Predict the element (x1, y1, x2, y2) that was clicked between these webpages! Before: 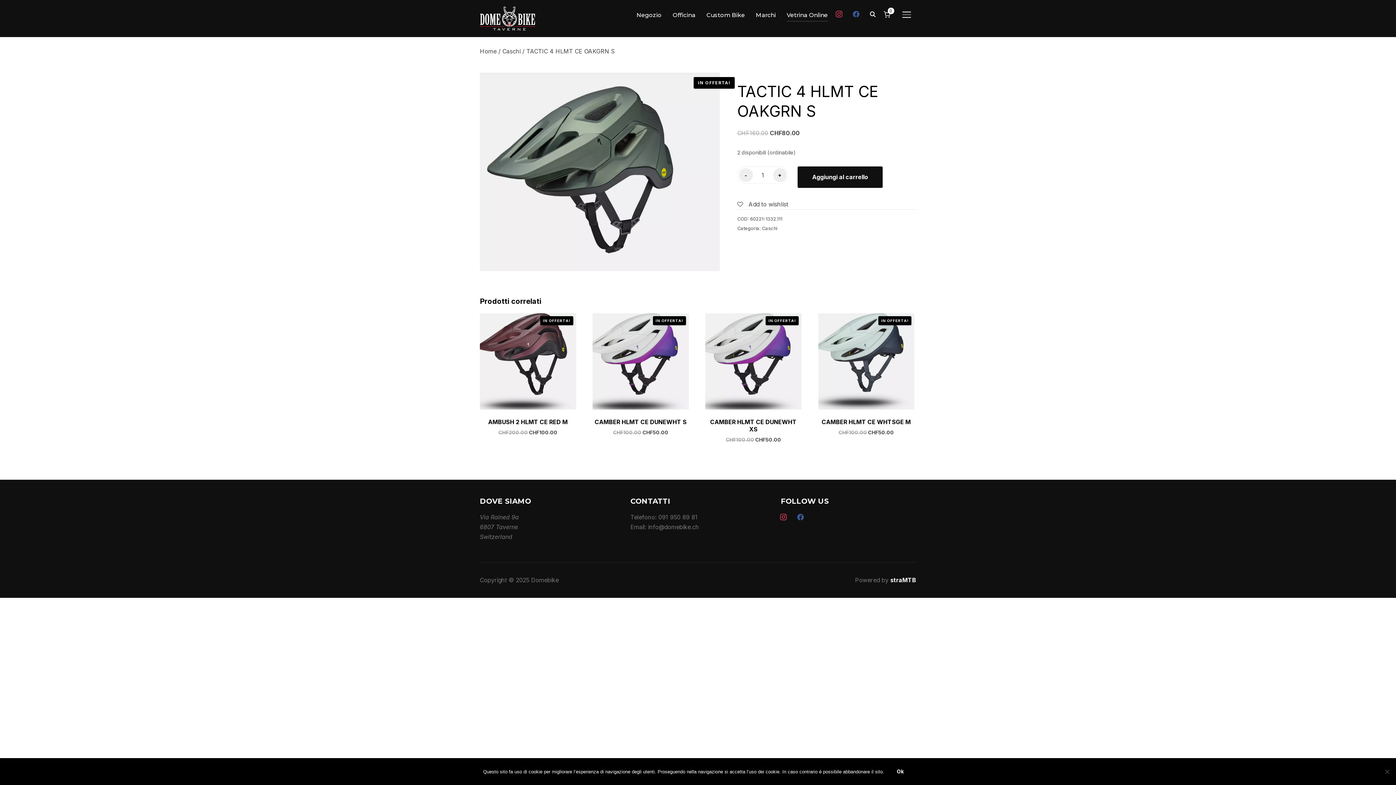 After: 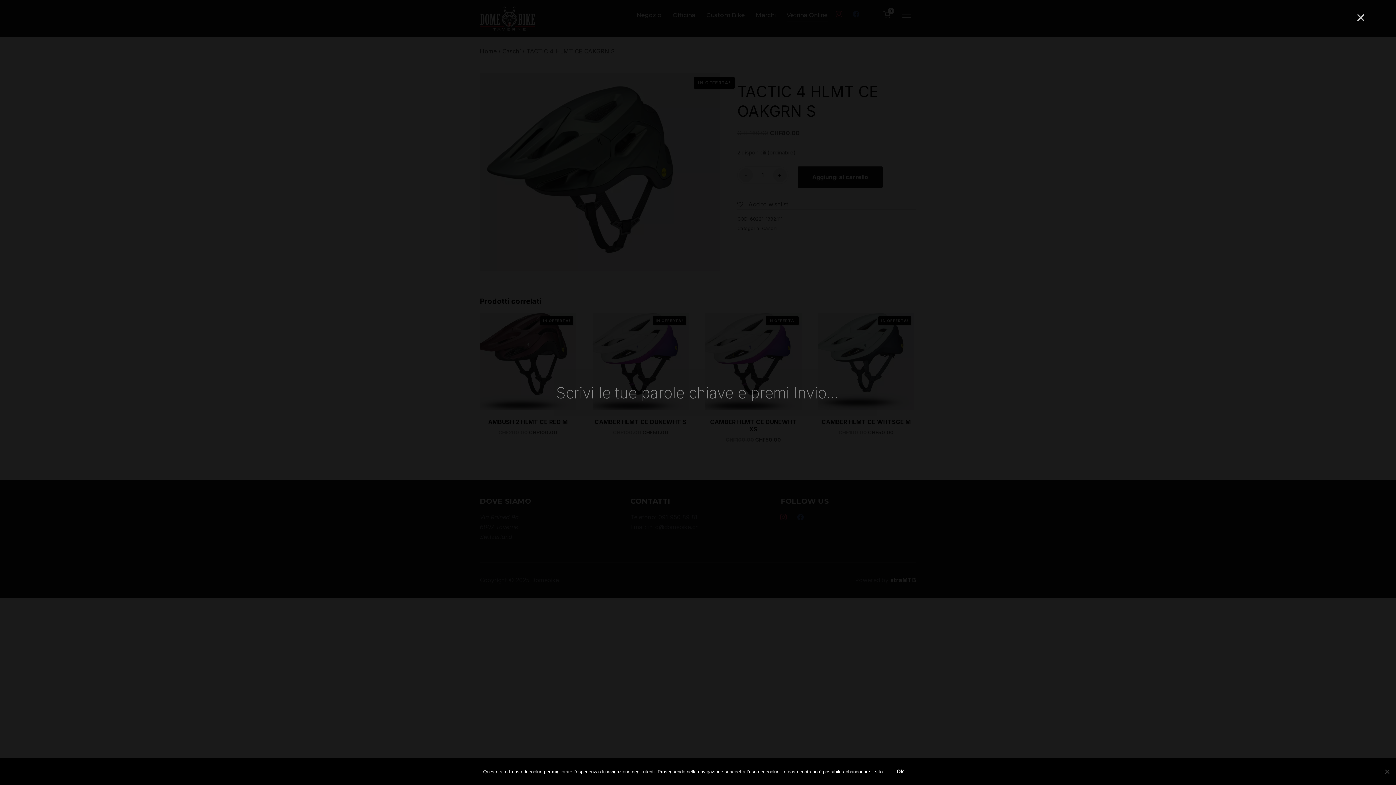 Action: bbox: (865, 6, 880, 21) label: Search